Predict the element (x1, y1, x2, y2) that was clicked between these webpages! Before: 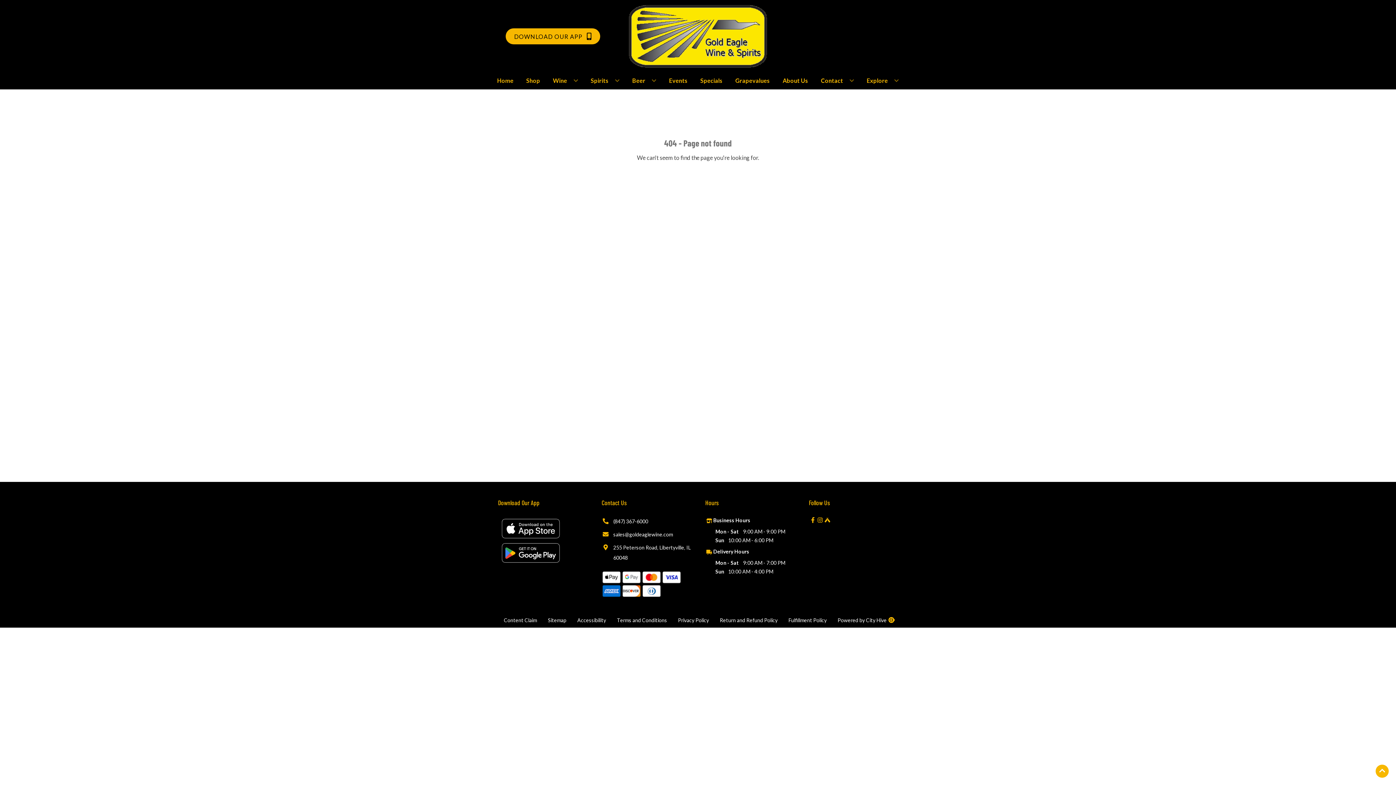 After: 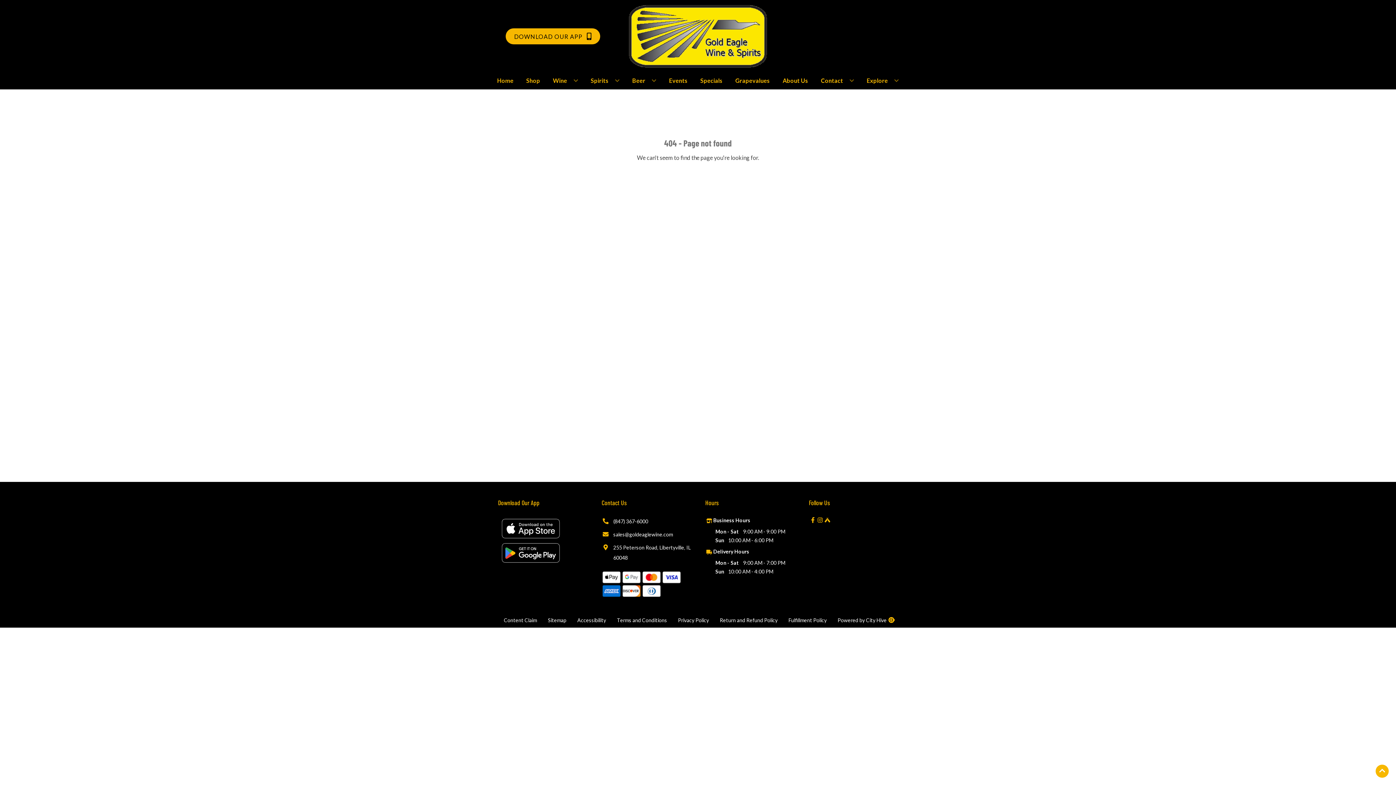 Action: label: sales@goldeaglewine.com bbox: (601, 529, 673, 540)